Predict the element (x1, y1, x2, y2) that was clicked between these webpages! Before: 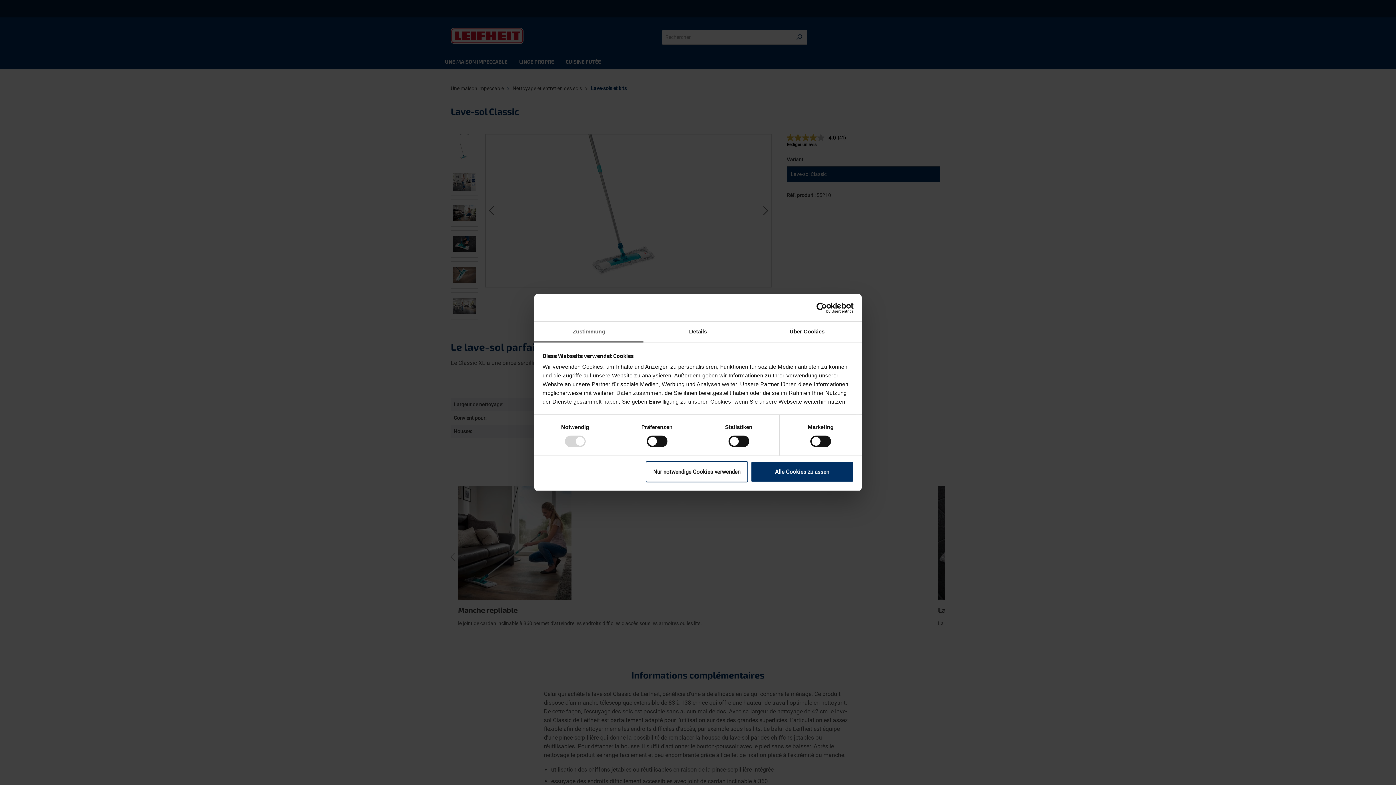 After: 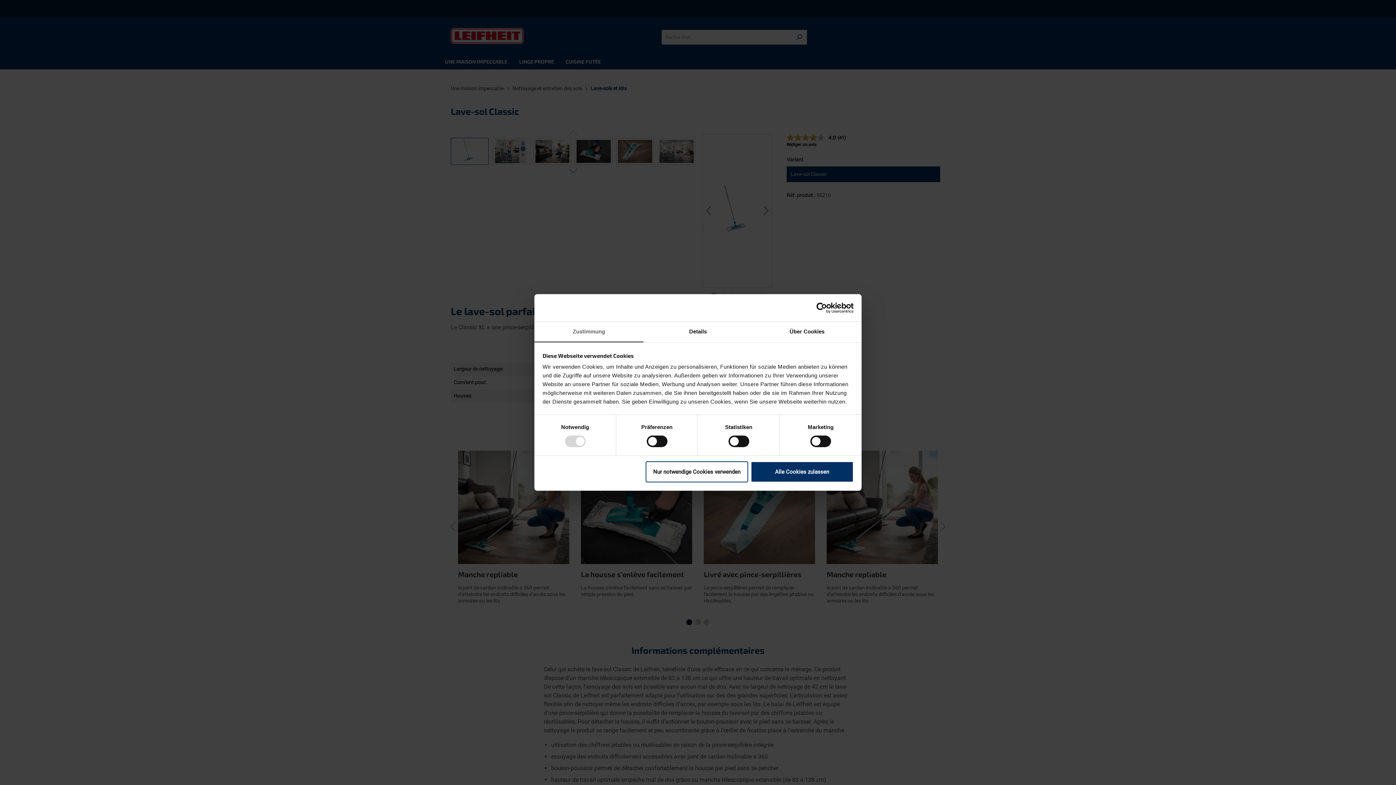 Action: label: Zustimmung bbox: (534, 321, 643, 342)